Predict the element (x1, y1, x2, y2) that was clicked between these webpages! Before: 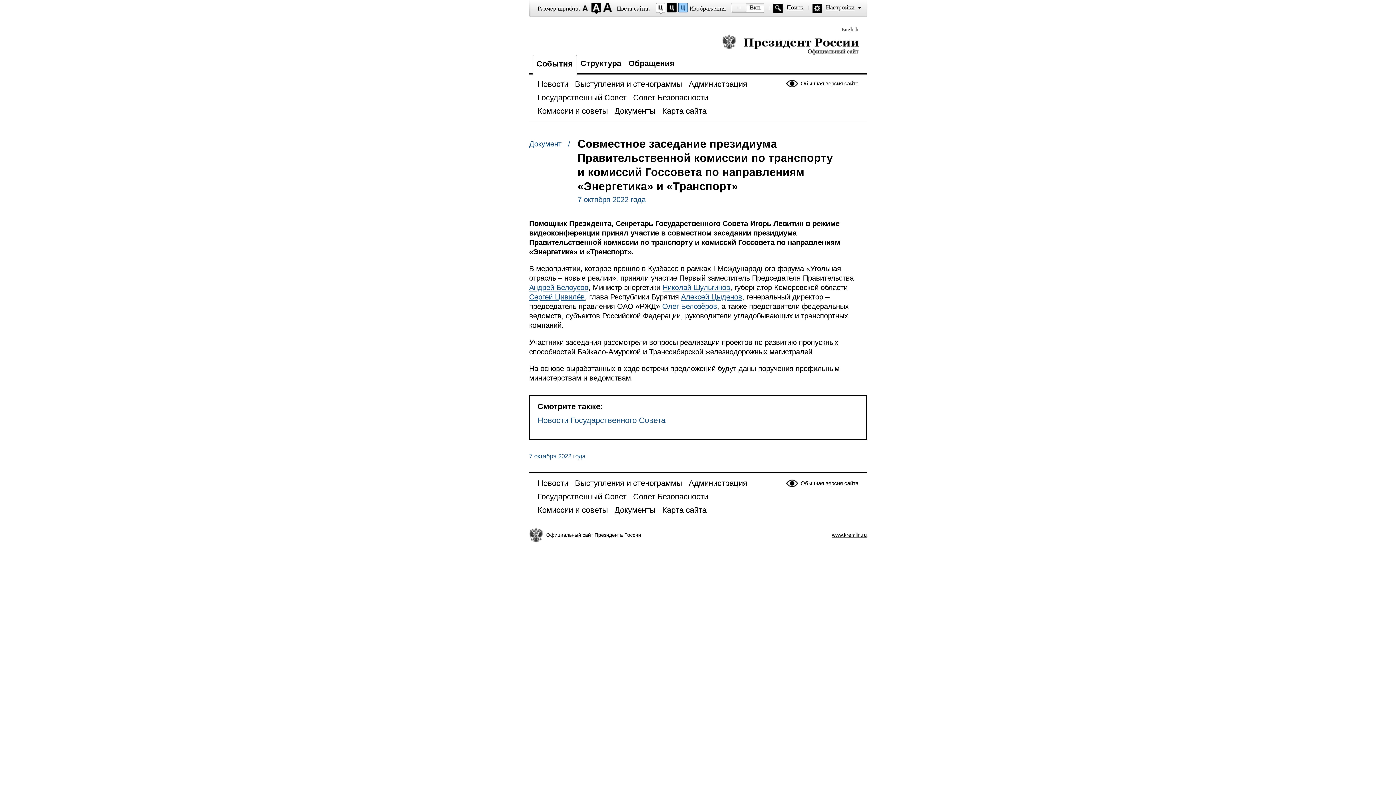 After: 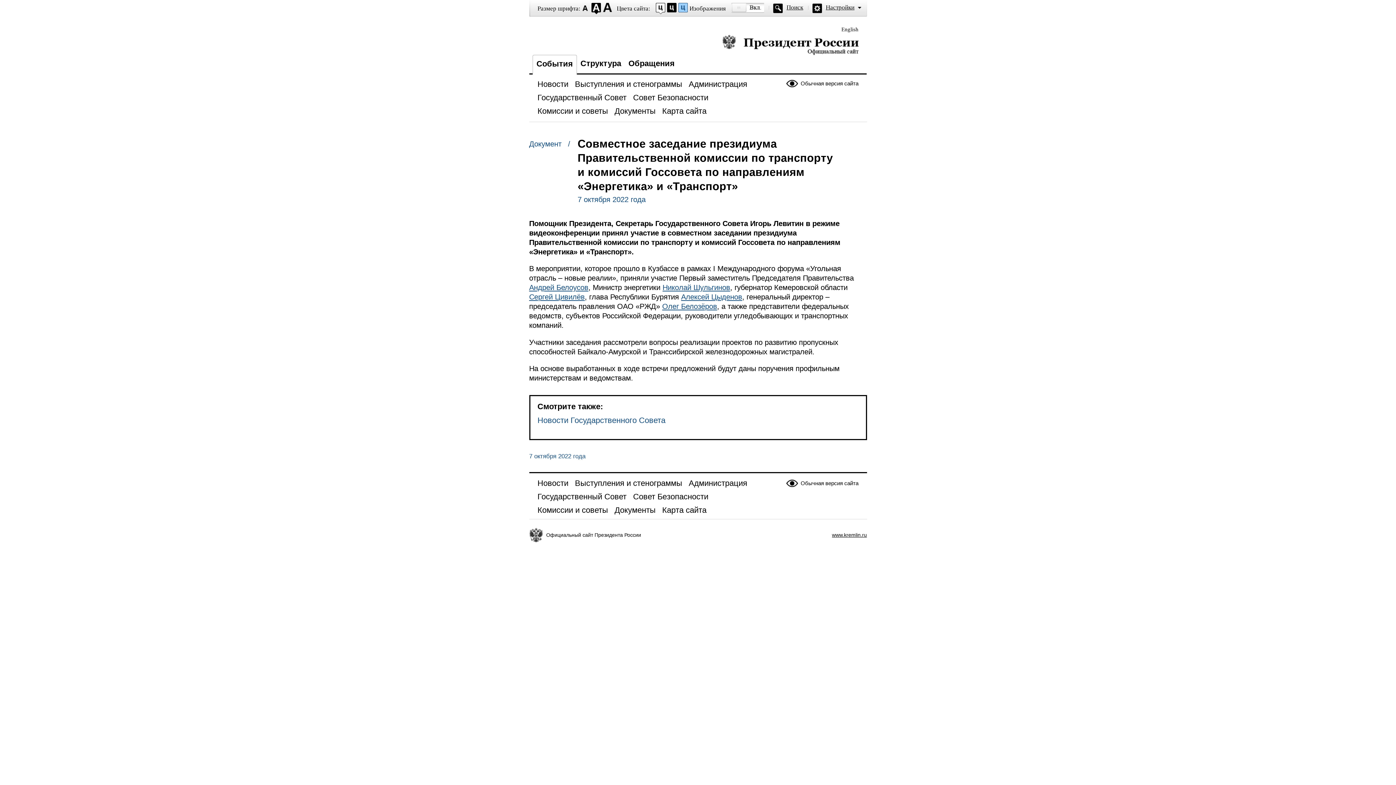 Action: bbox: (655, 2, 665, 14)